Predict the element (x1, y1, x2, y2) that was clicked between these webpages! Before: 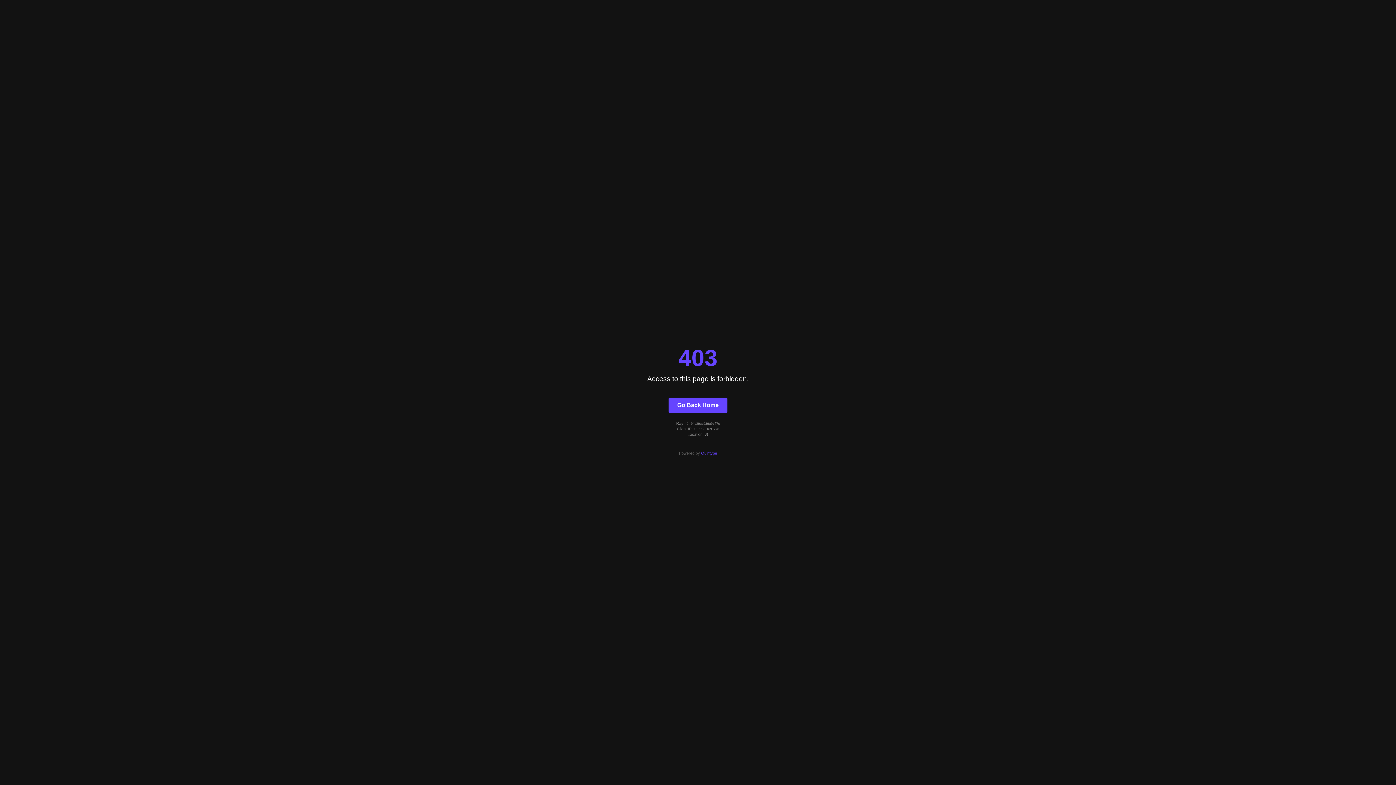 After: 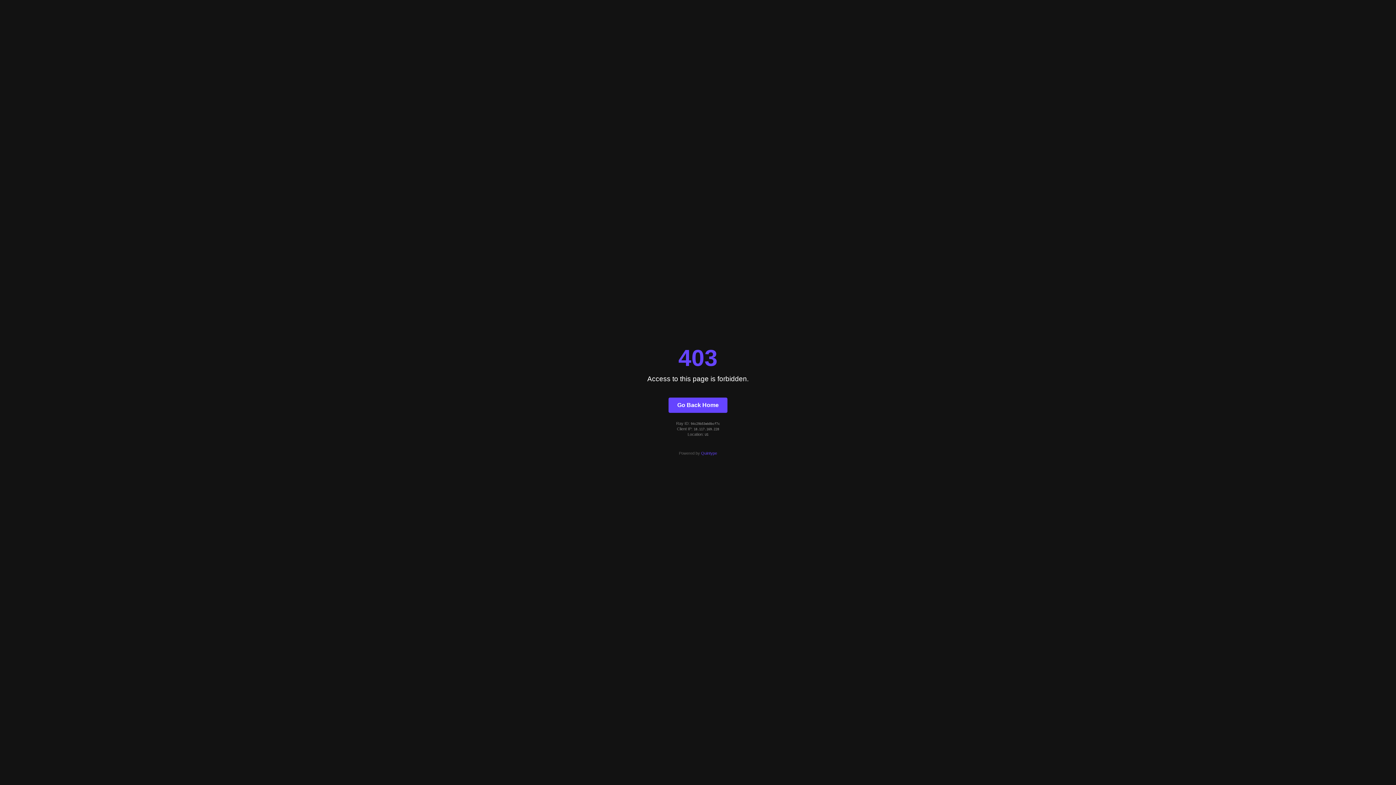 Action: label: Go Back Home bbox: (668, 397, 727, 412)